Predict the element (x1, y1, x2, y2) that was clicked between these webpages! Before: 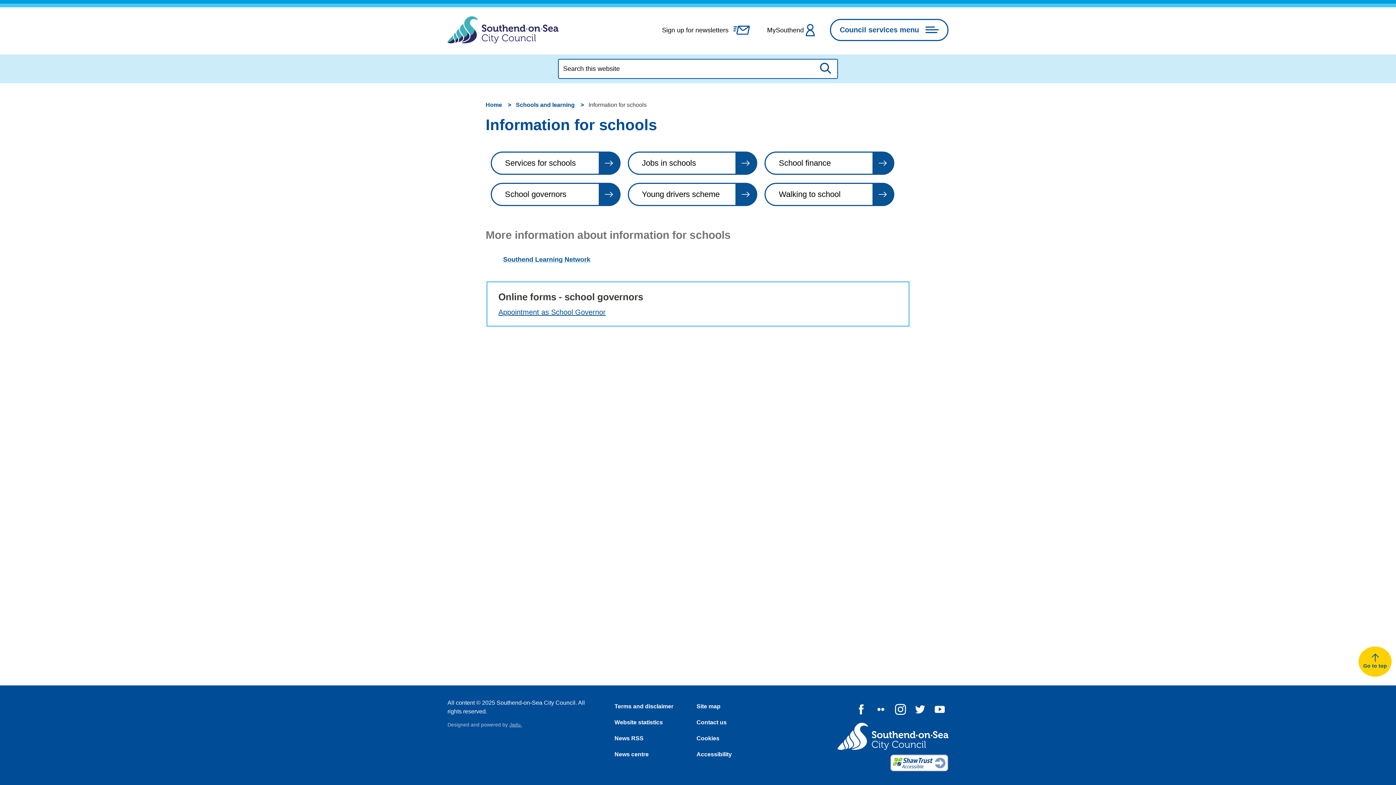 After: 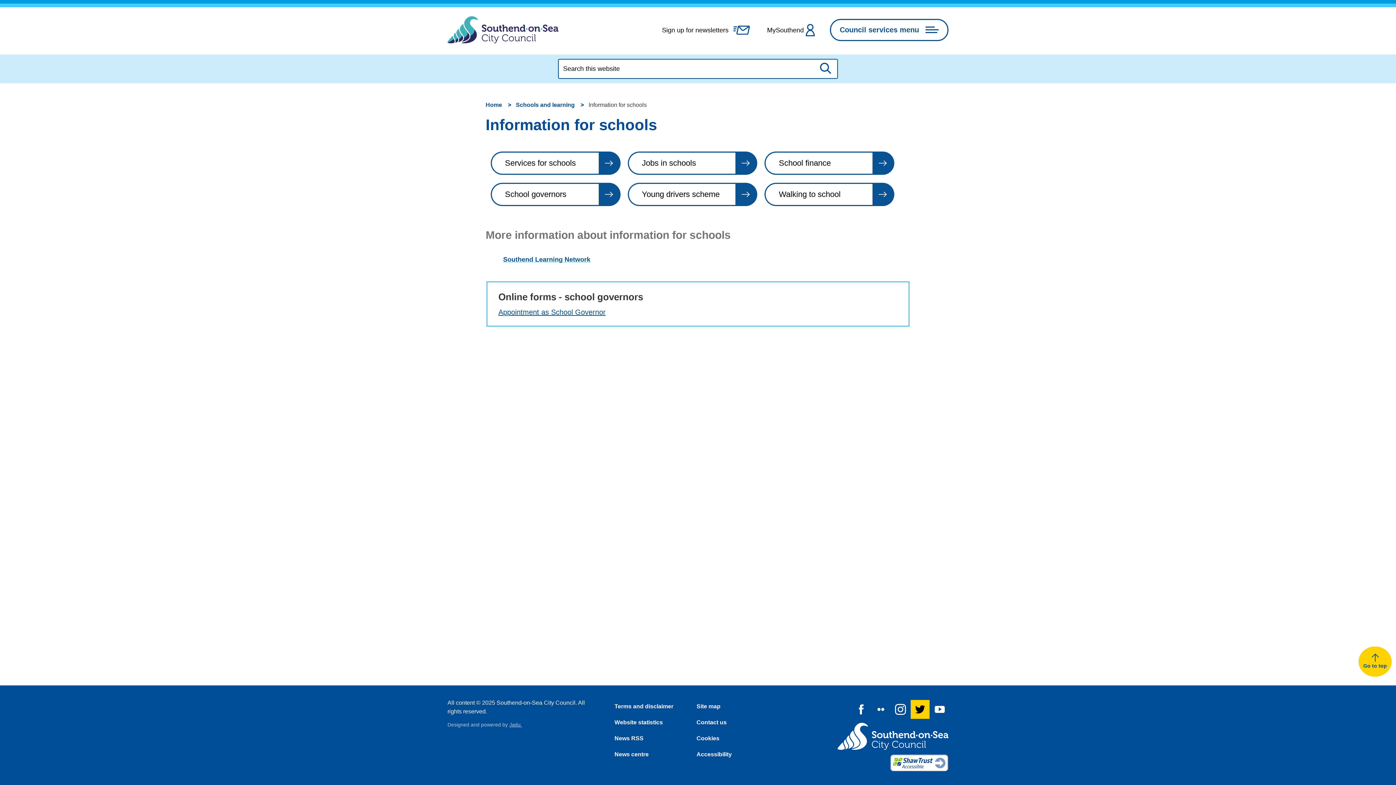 Action: bbox: (911, 701, 929, 718) label: Follow us on Twitter